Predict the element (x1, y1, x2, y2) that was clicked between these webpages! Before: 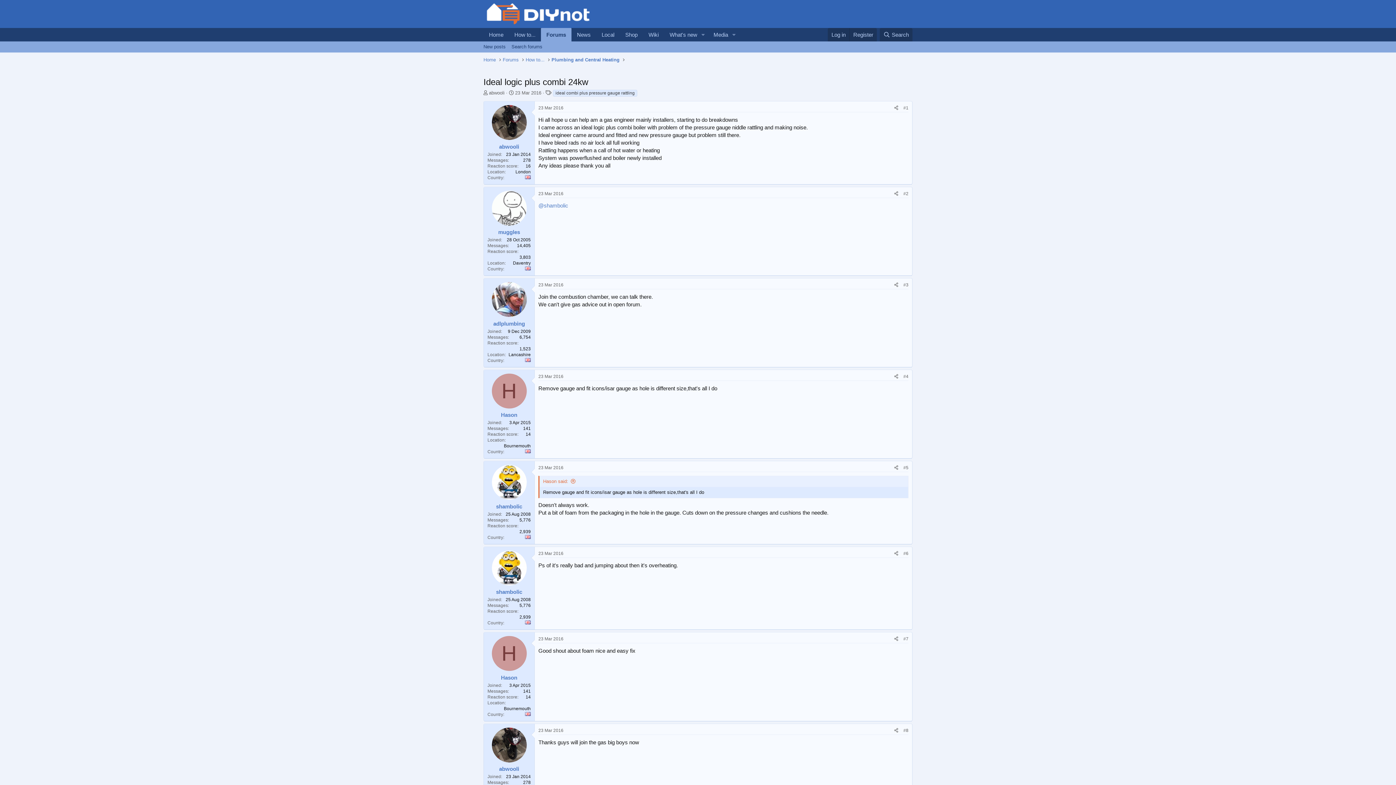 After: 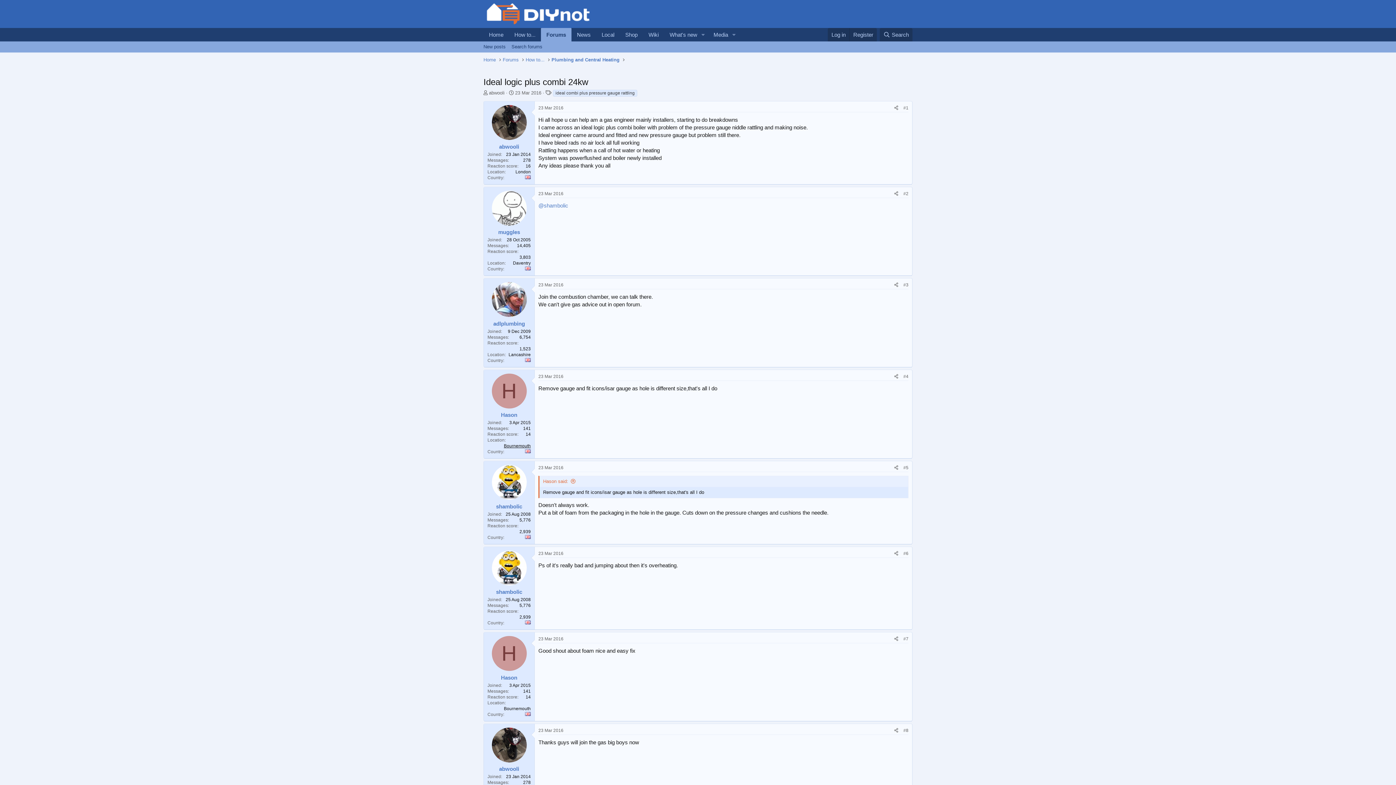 Action: bbox: (504, 443, 530, 448) label: Bournemouth